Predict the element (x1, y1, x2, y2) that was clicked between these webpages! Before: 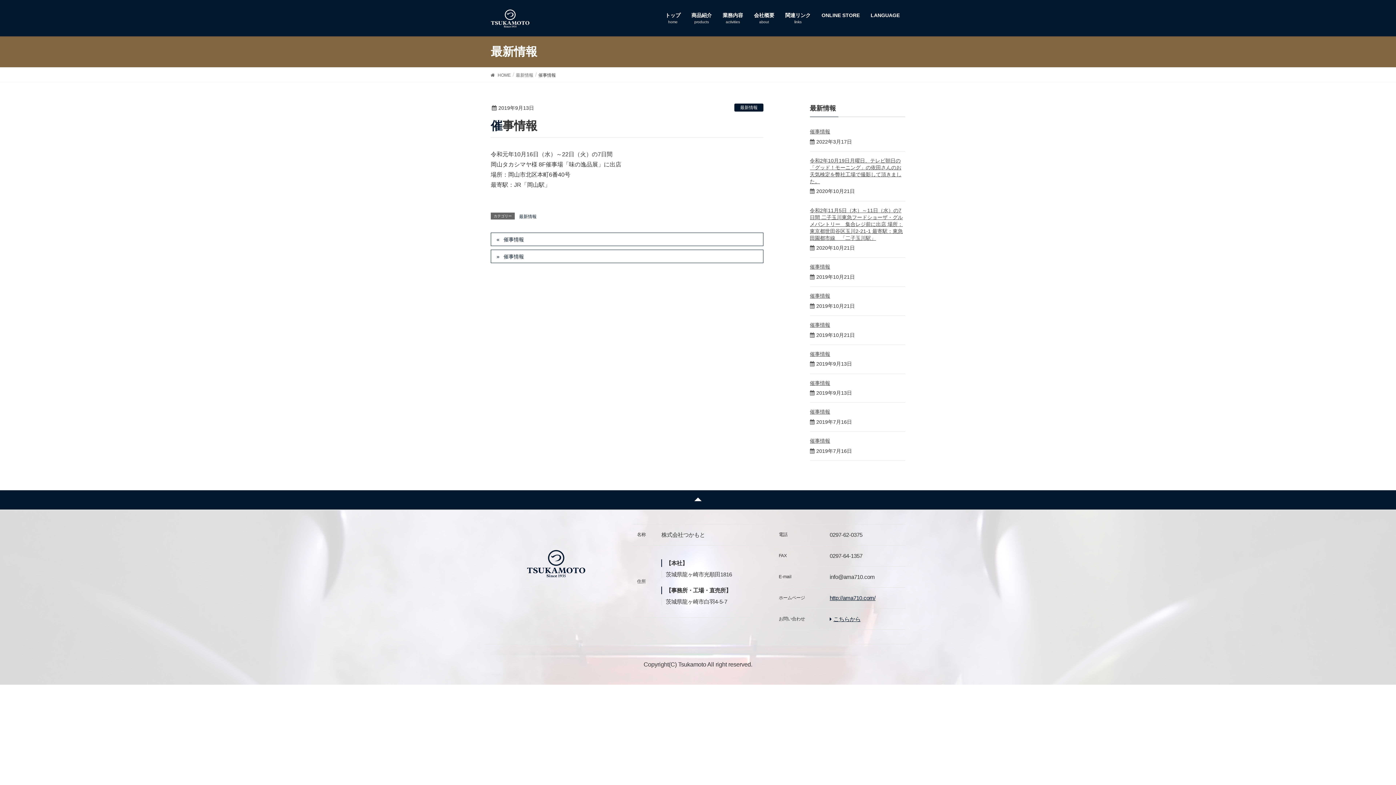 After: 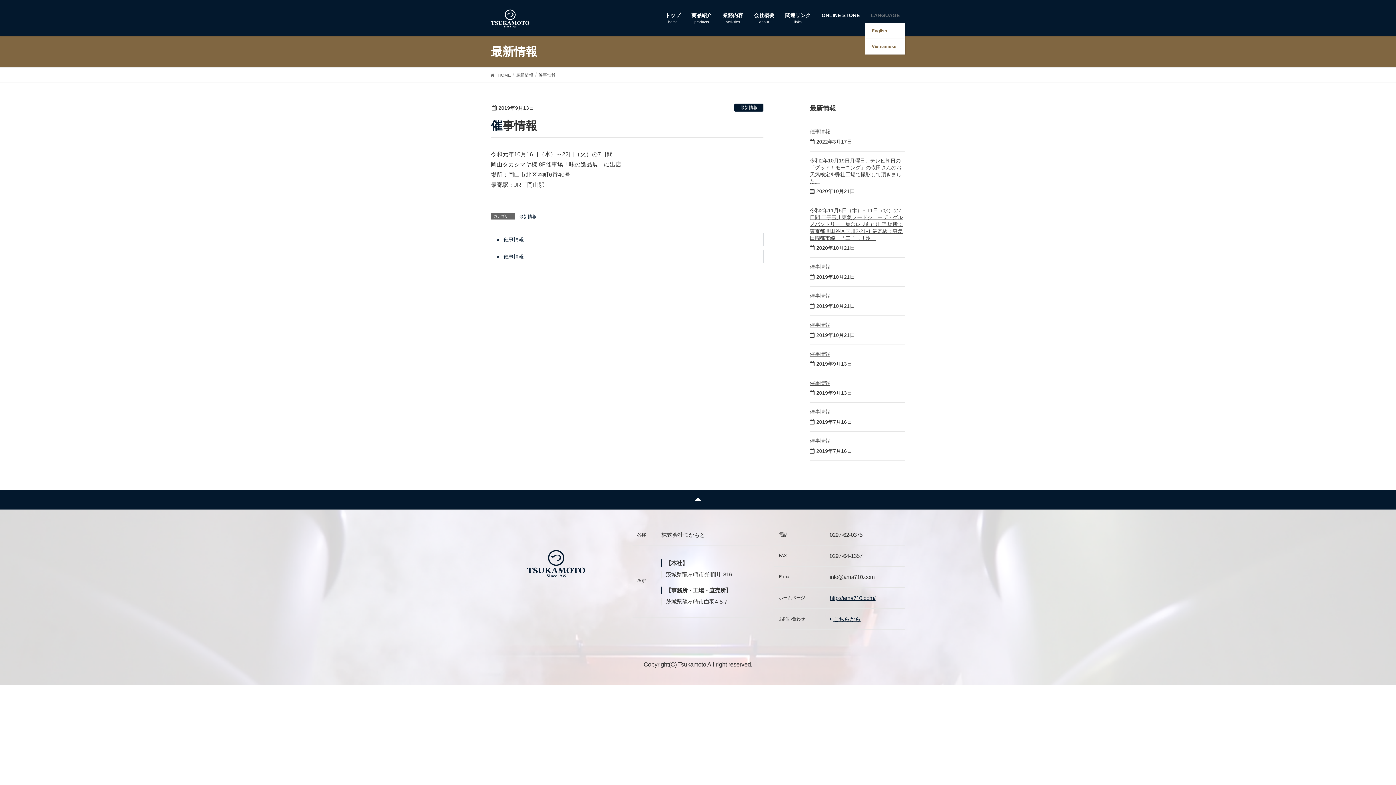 Action: label: LANGUAGE bbox: (865, 7, 905, 23)